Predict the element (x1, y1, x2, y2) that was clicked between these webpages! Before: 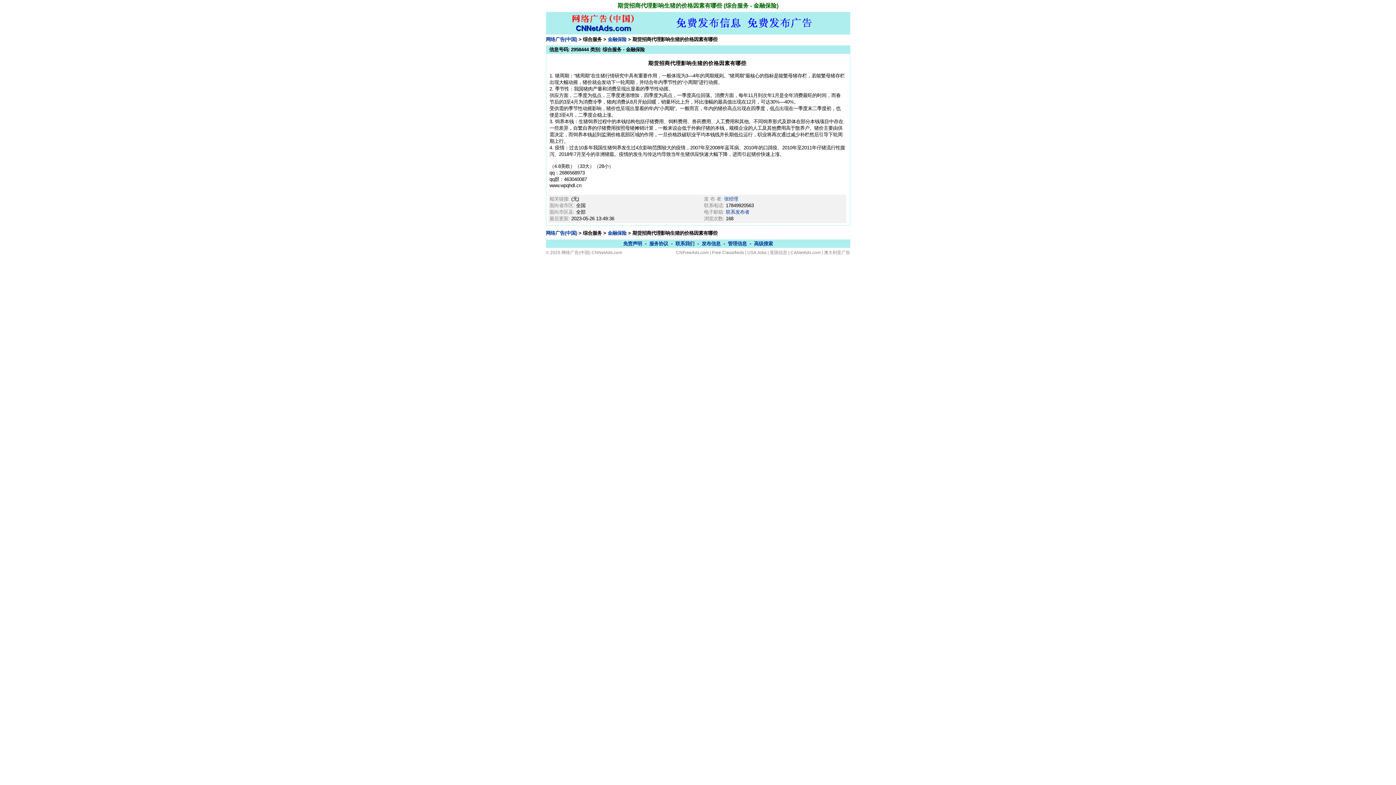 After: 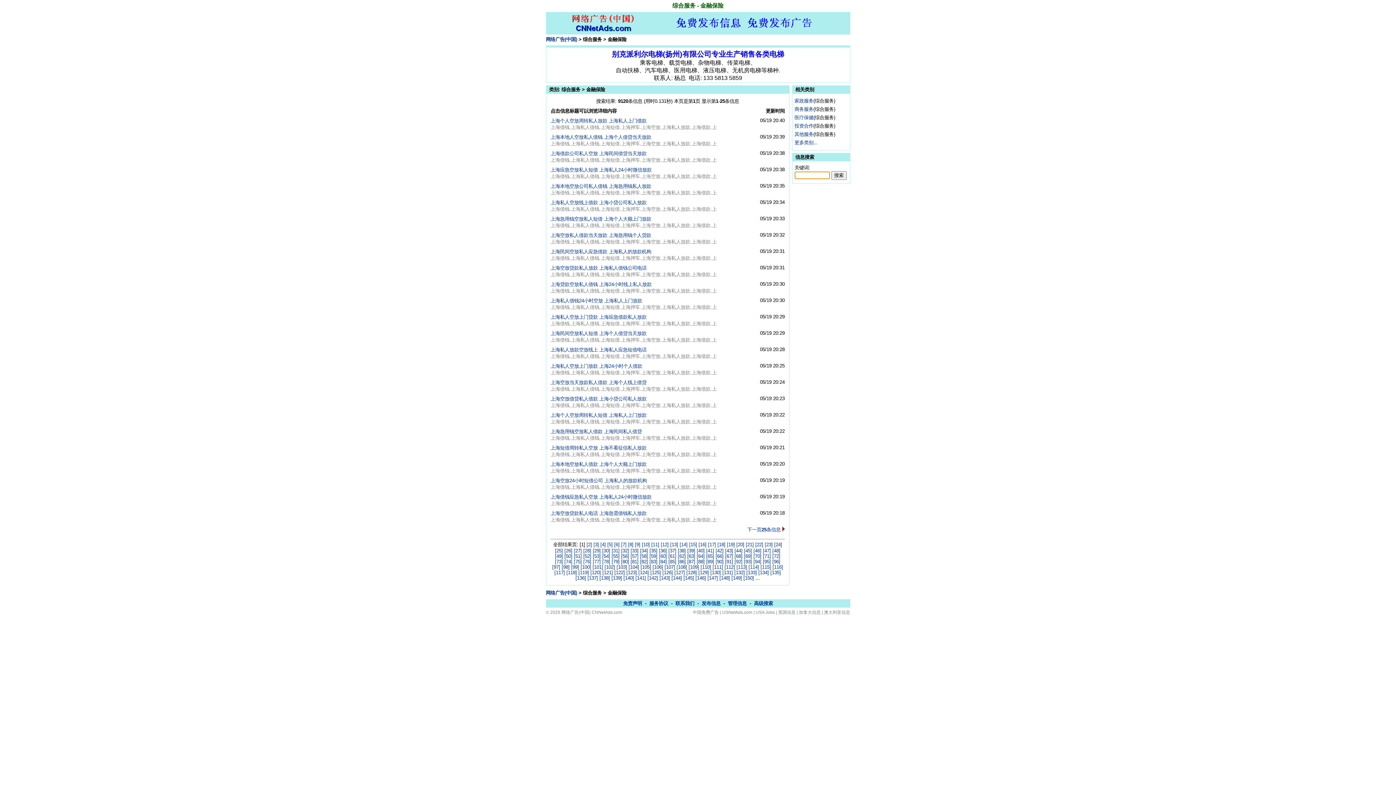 Action: label: 金融保险 bbox: (607, 36, 626, 42)